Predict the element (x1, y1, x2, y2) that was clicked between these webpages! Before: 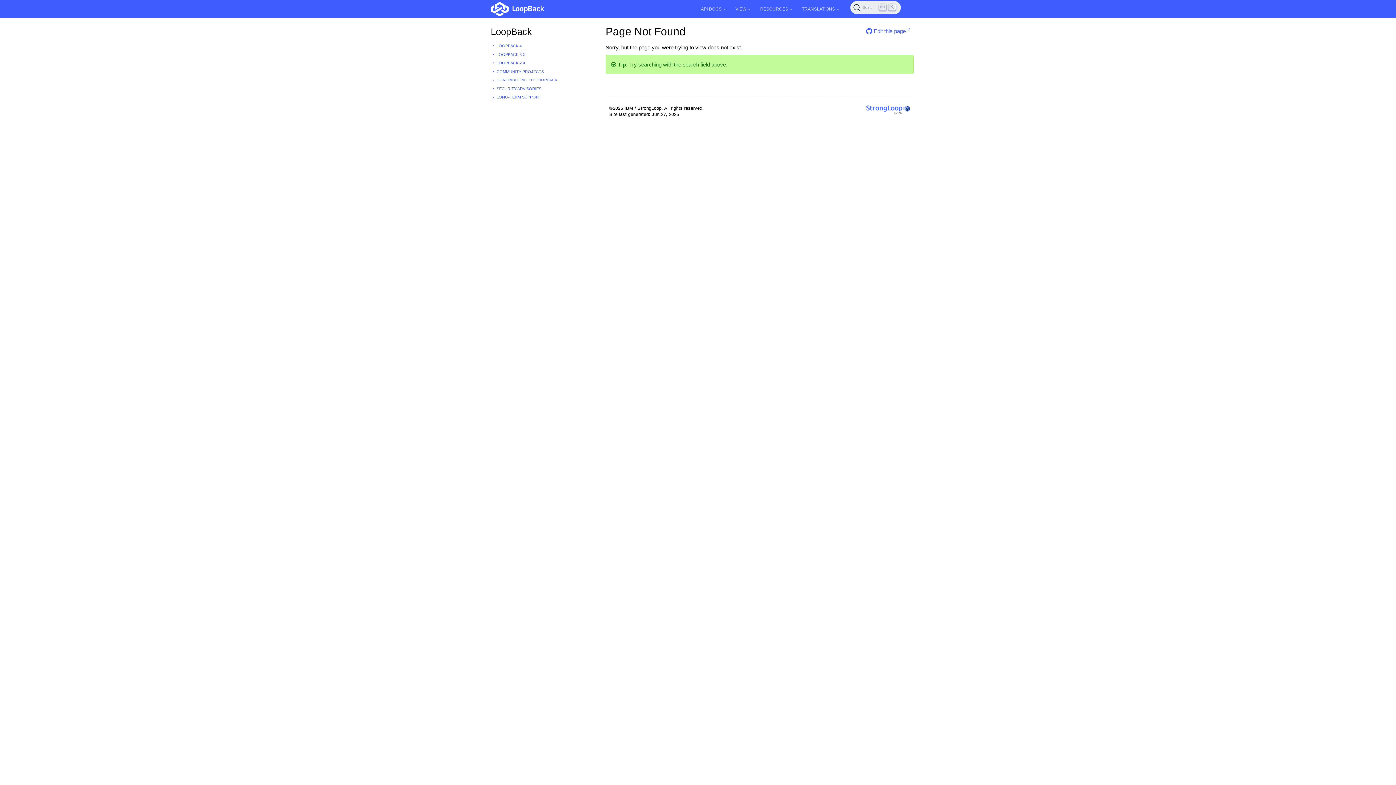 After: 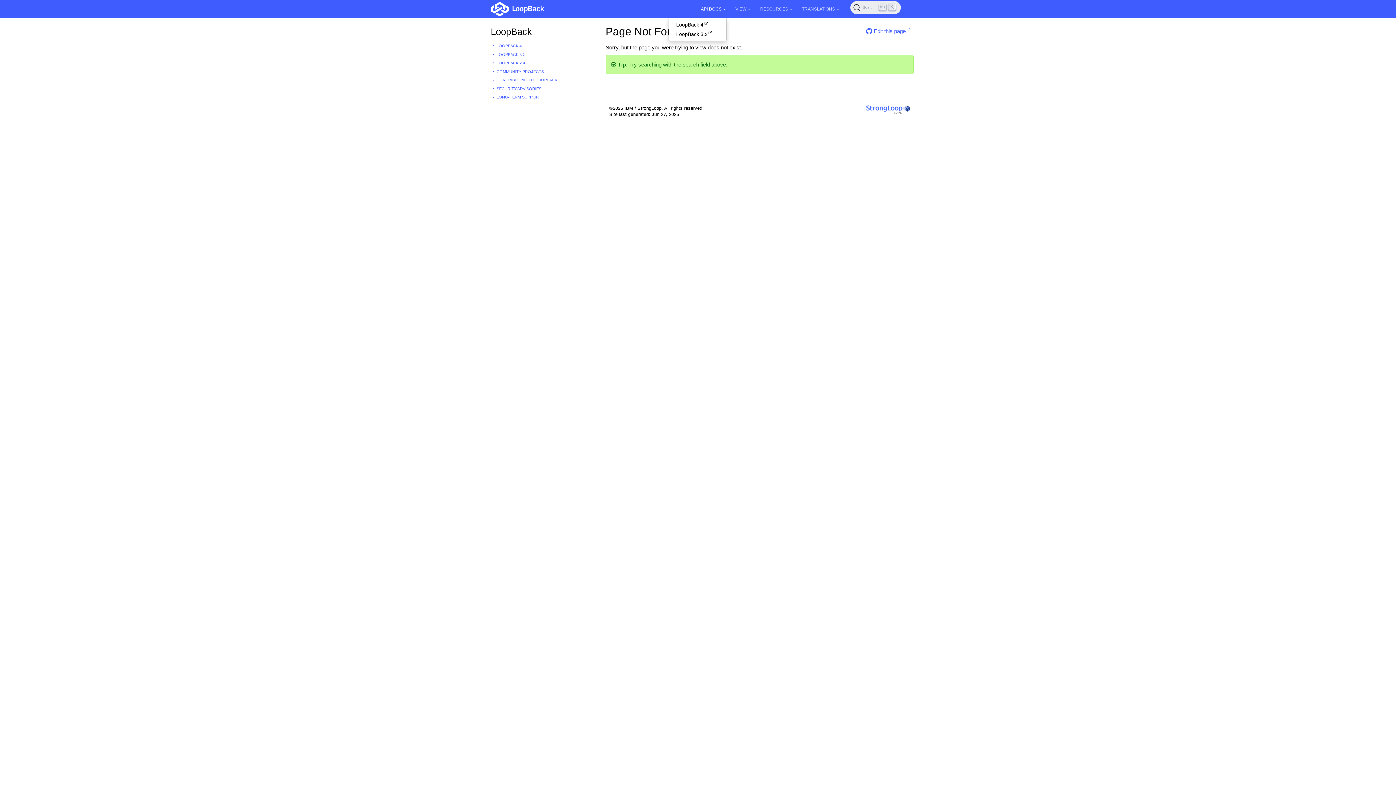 Action: label: API DOCS bbox: (700, 4, 726, 13)